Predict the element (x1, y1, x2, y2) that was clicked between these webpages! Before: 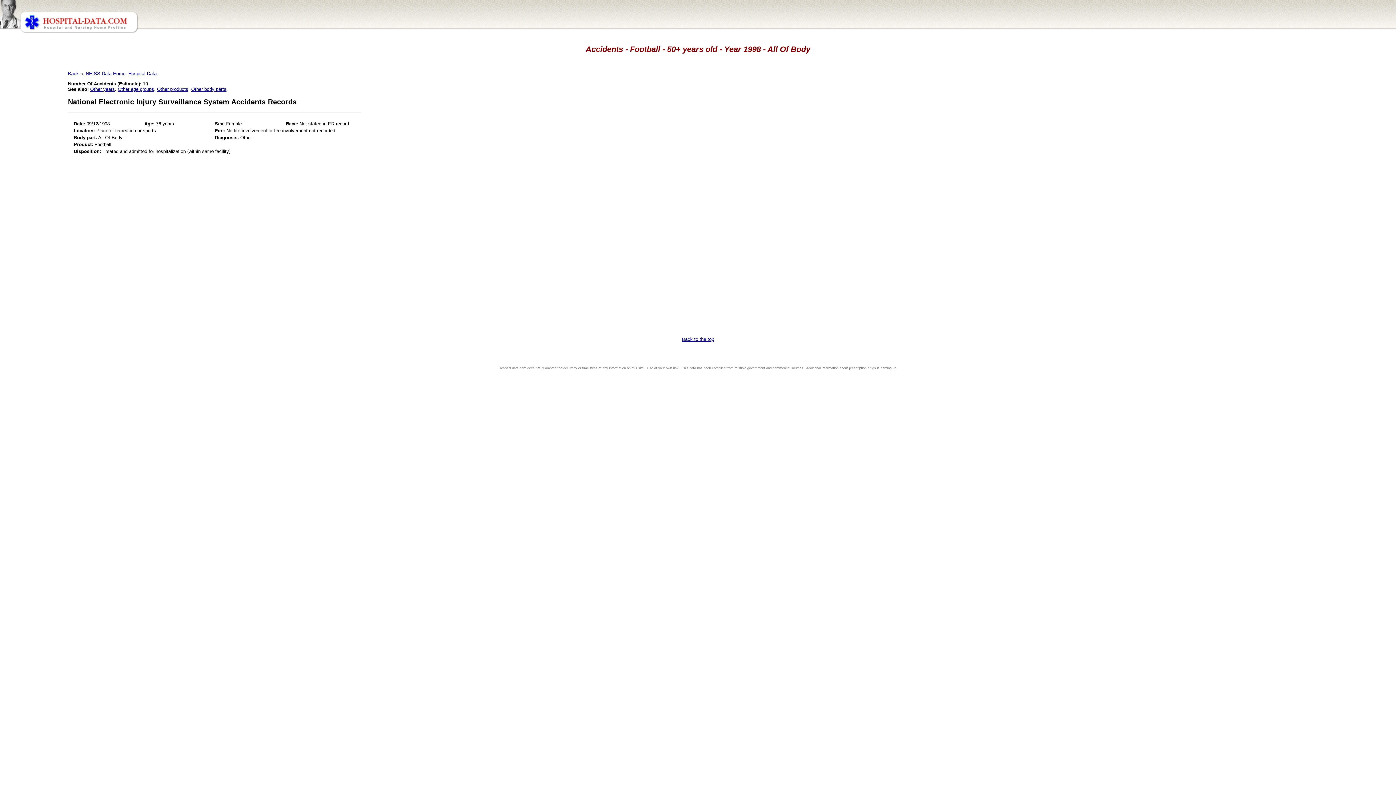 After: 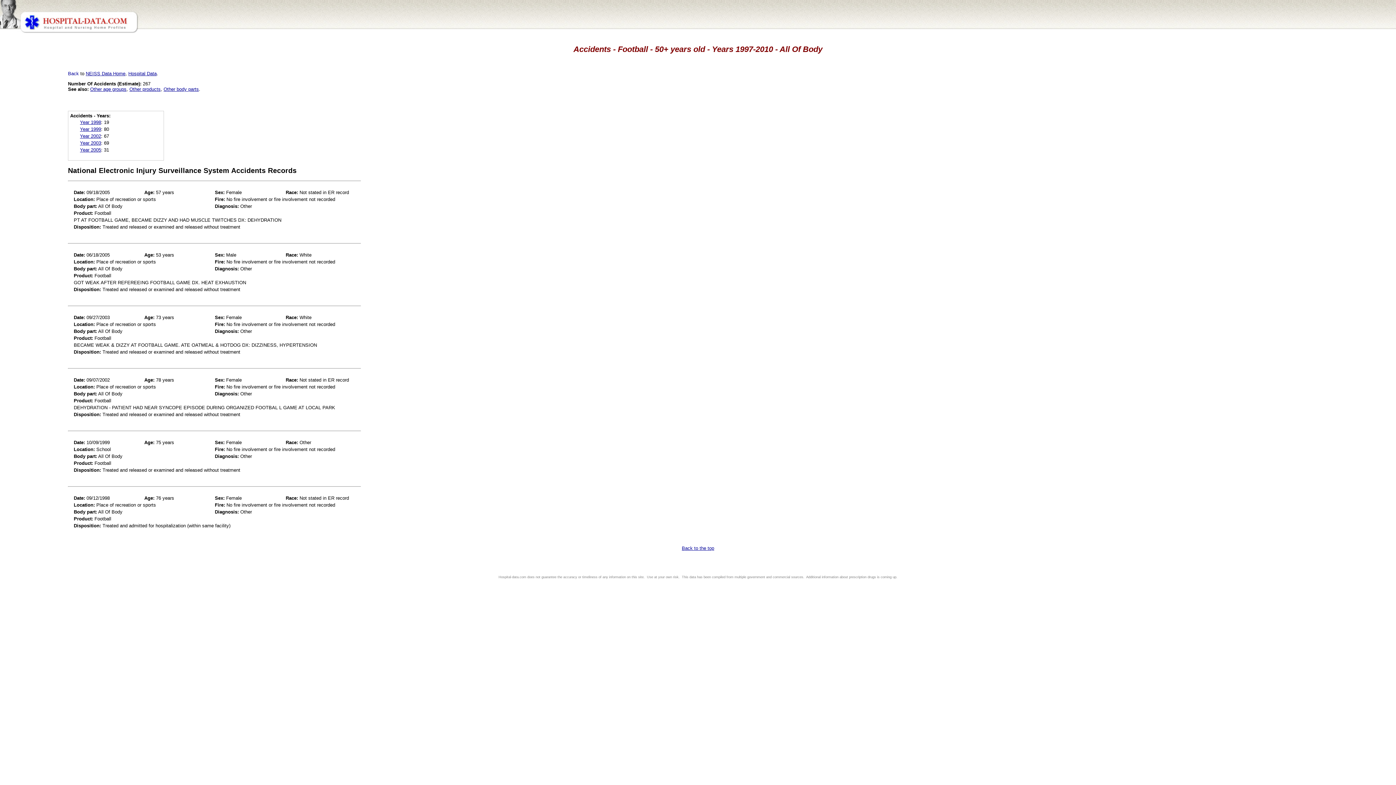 Action: label: Other years bbox: (90, 86, 114, 91)